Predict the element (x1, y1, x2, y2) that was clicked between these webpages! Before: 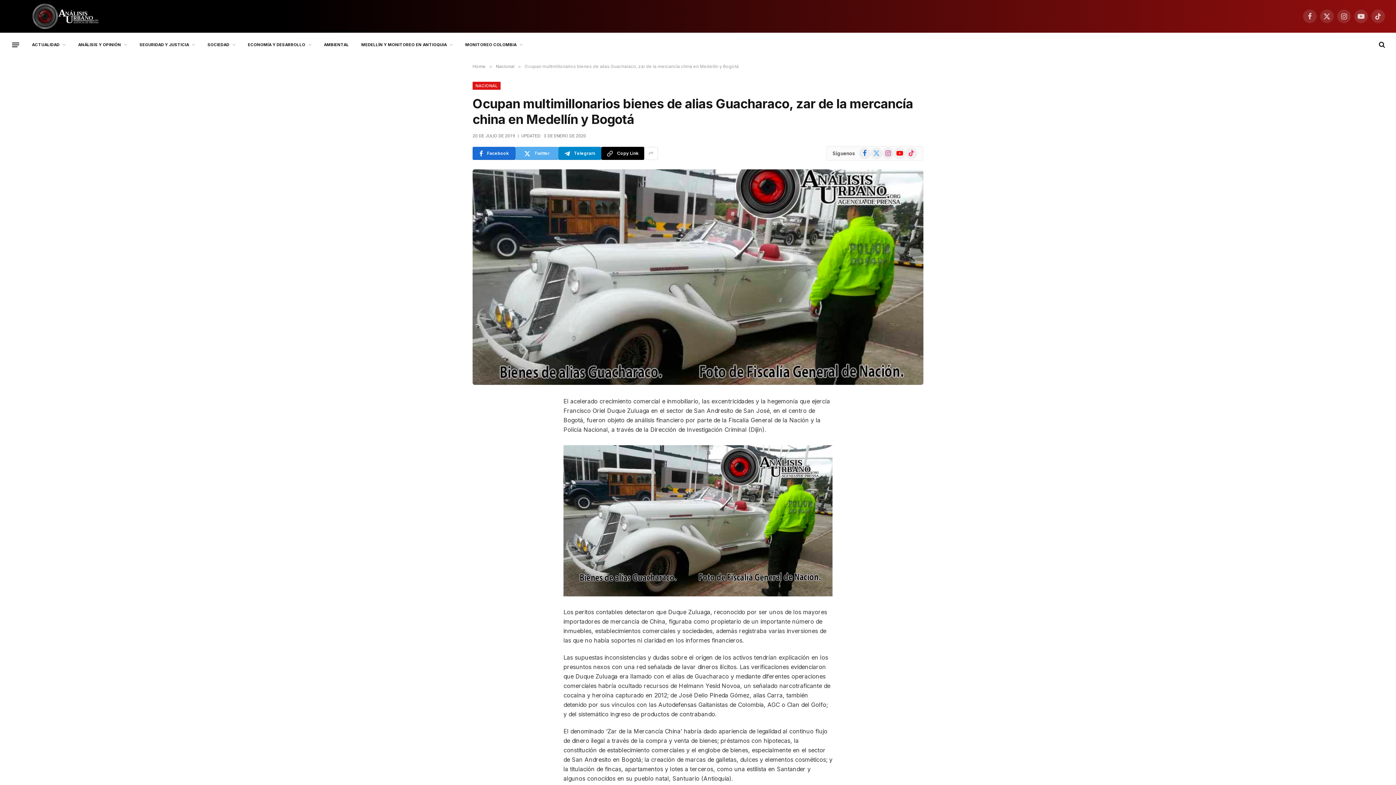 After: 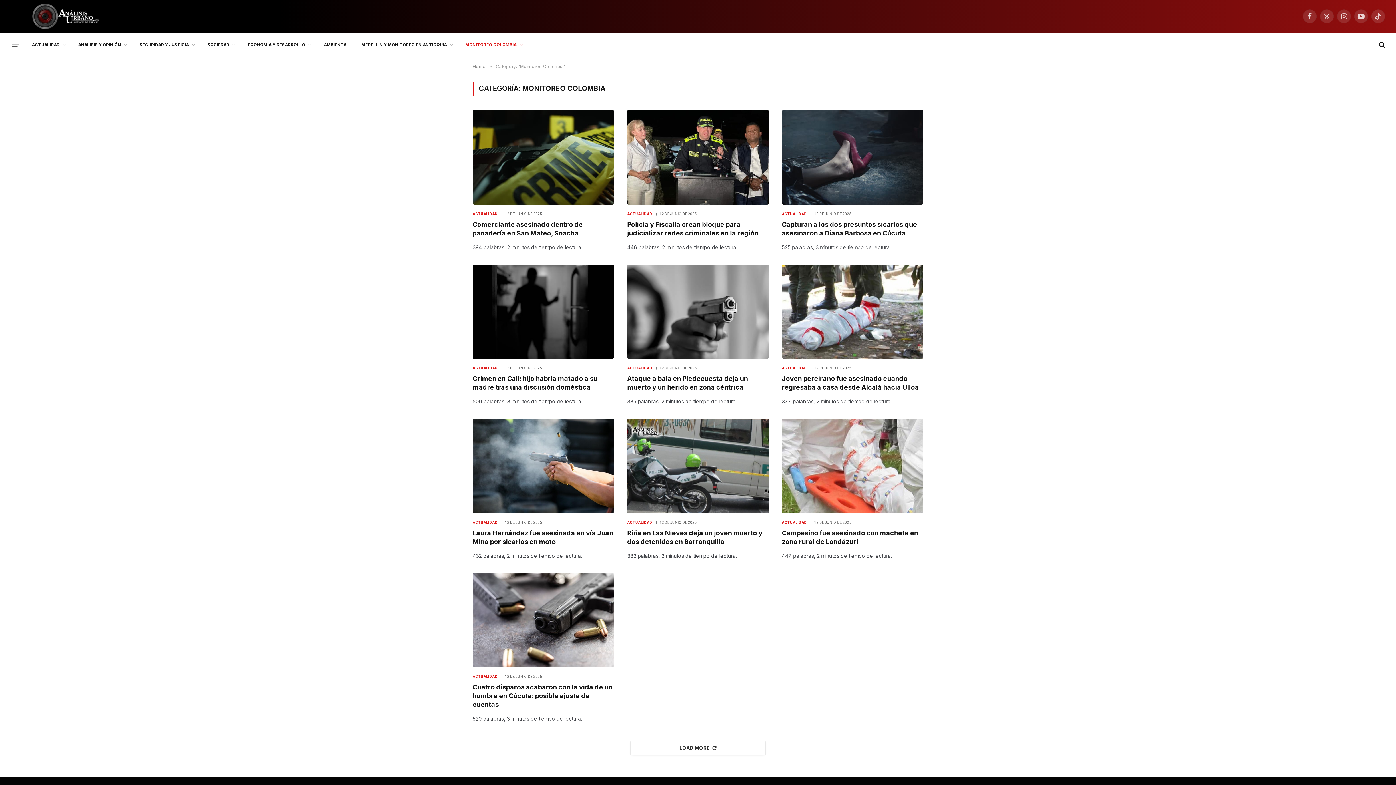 Action: bbox: (459, 33, 529, 56) label: MONITOREO COLOMBIA